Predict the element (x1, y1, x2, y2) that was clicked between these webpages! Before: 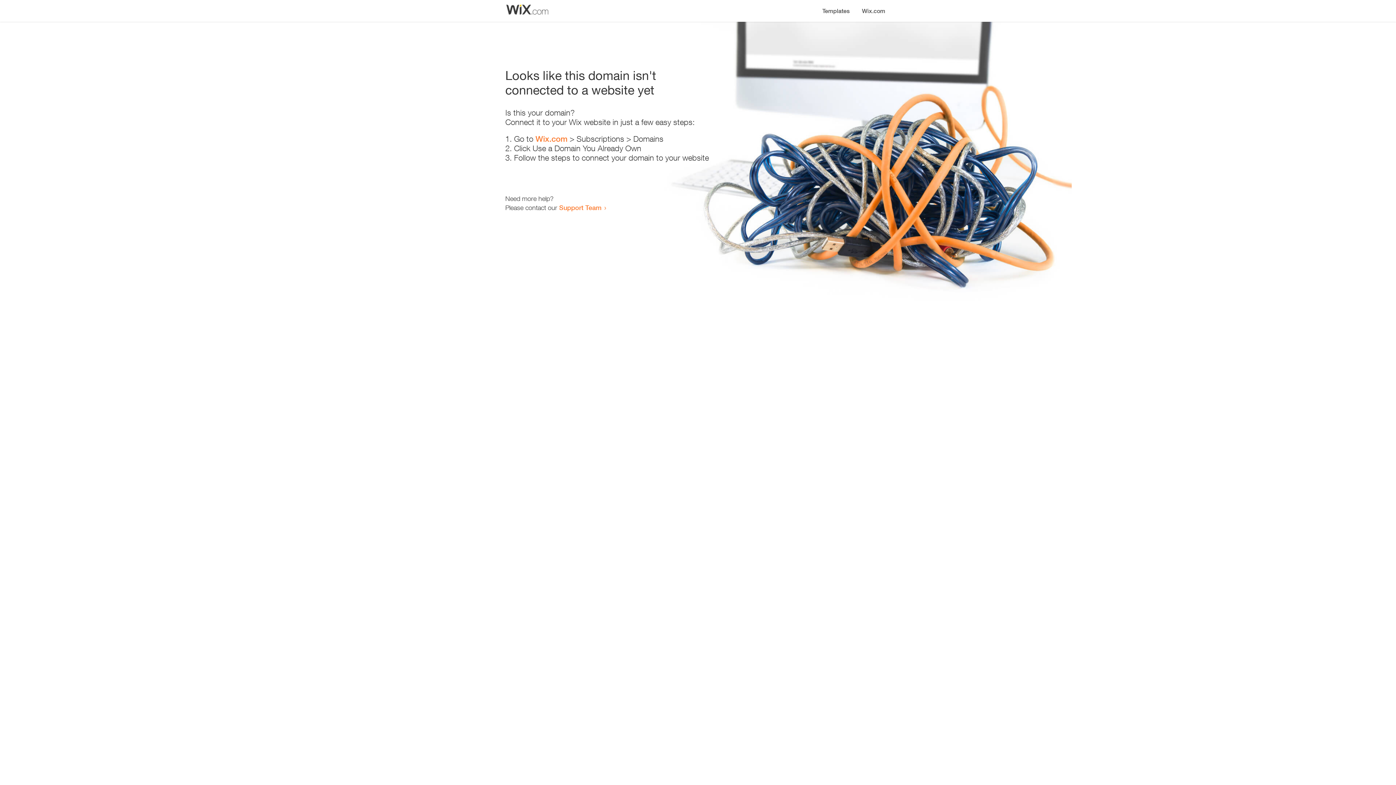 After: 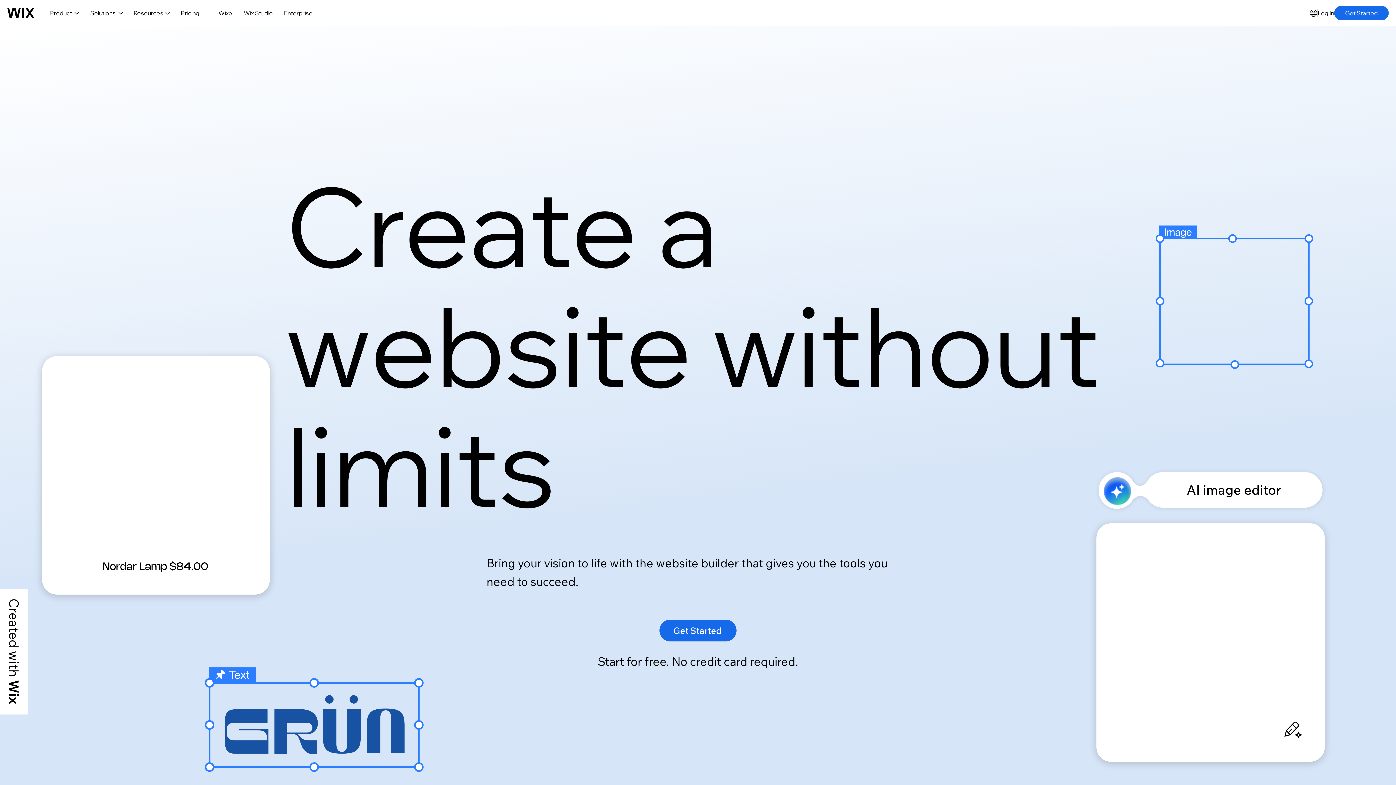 Action: bbox: (856, 0, 890, 14) label: Wix.com